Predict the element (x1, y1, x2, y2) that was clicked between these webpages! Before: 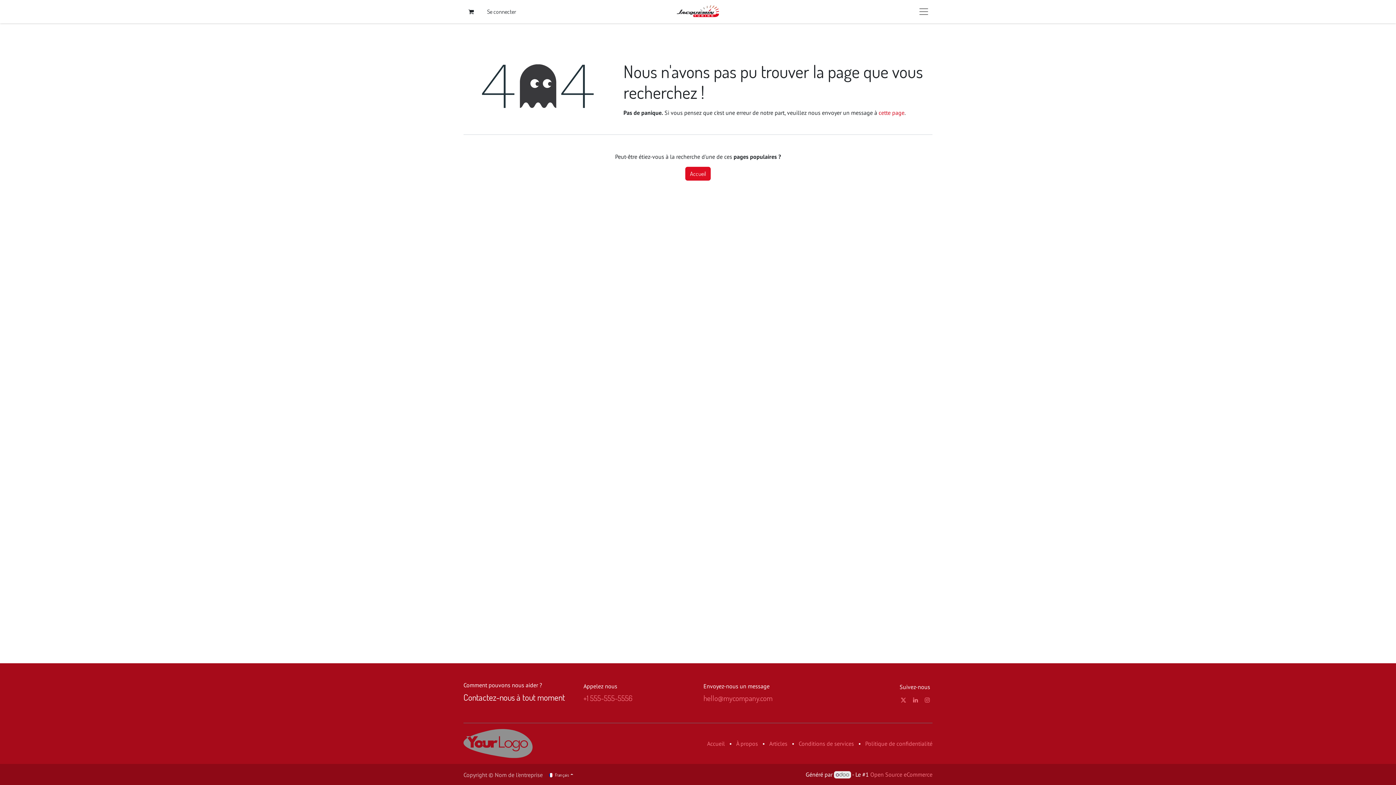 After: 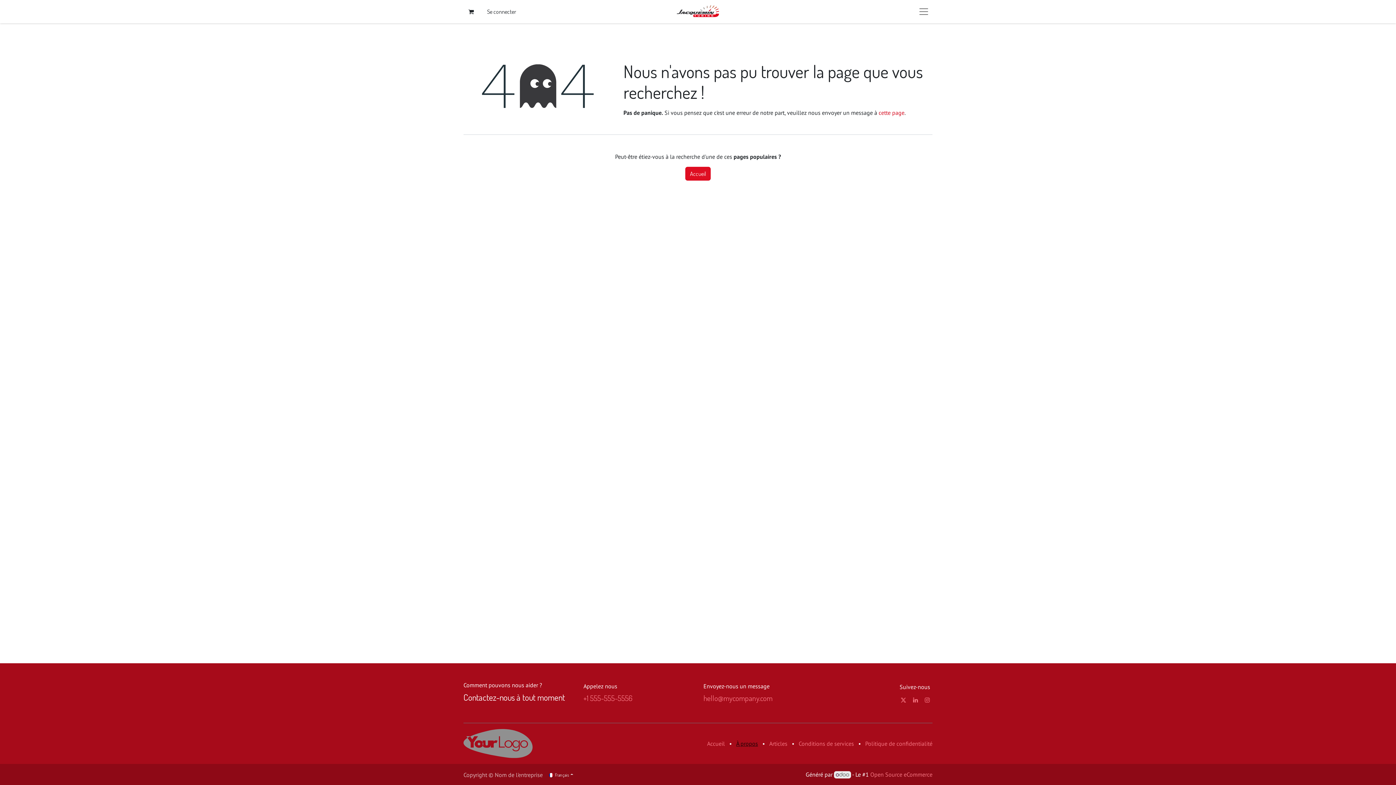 Action: bbox: (736, 740, 758, 747) label: À propos